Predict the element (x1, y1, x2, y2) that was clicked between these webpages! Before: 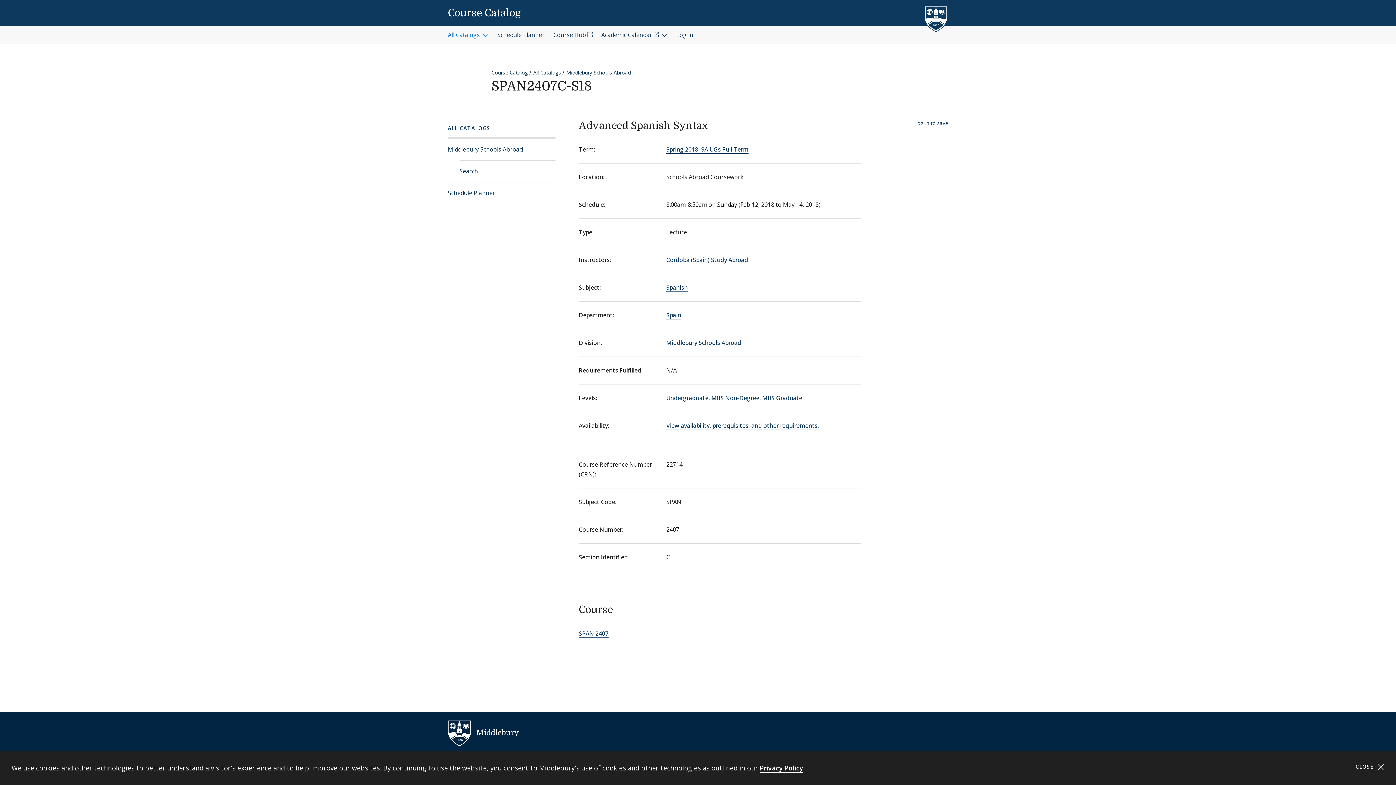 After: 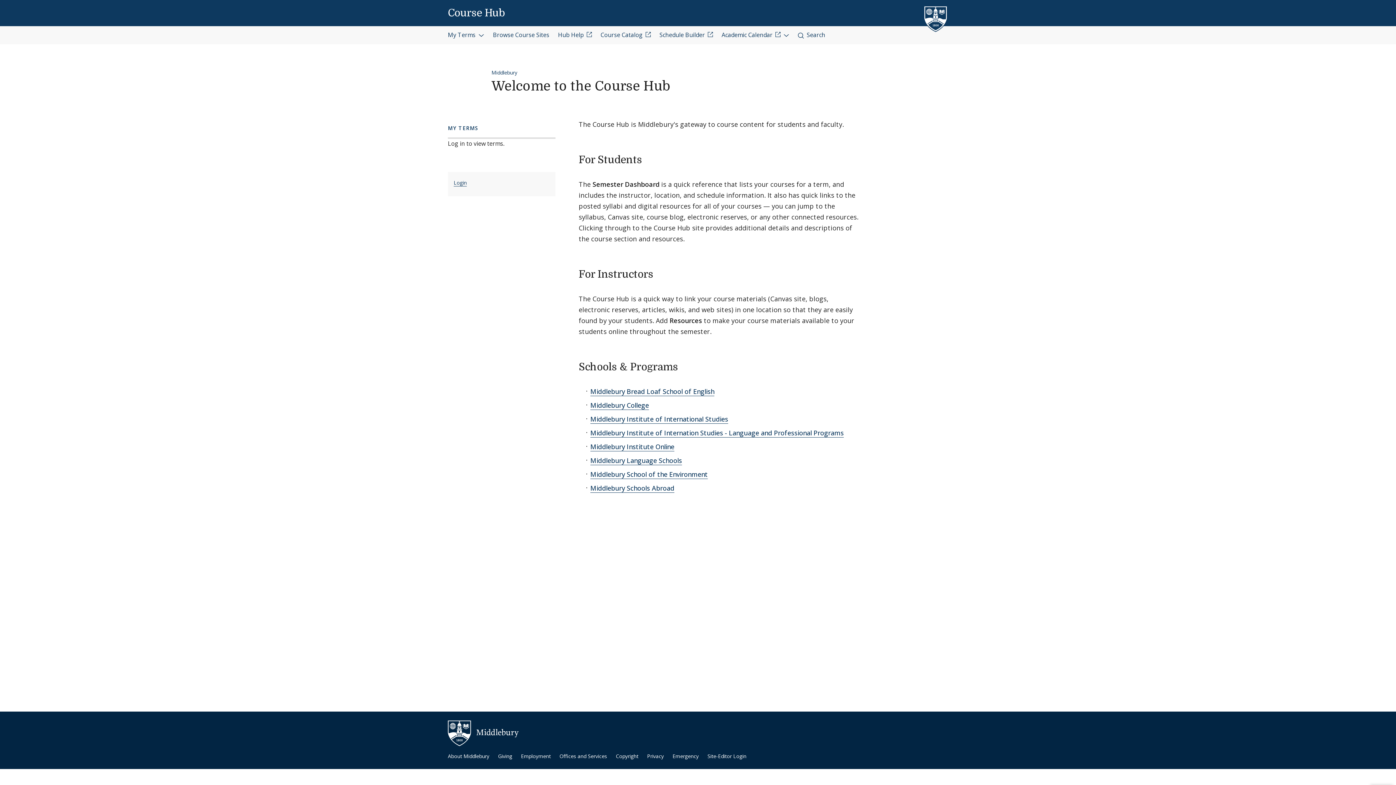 Action: label: Course Hub bbox: (553, 26, 592, 44)